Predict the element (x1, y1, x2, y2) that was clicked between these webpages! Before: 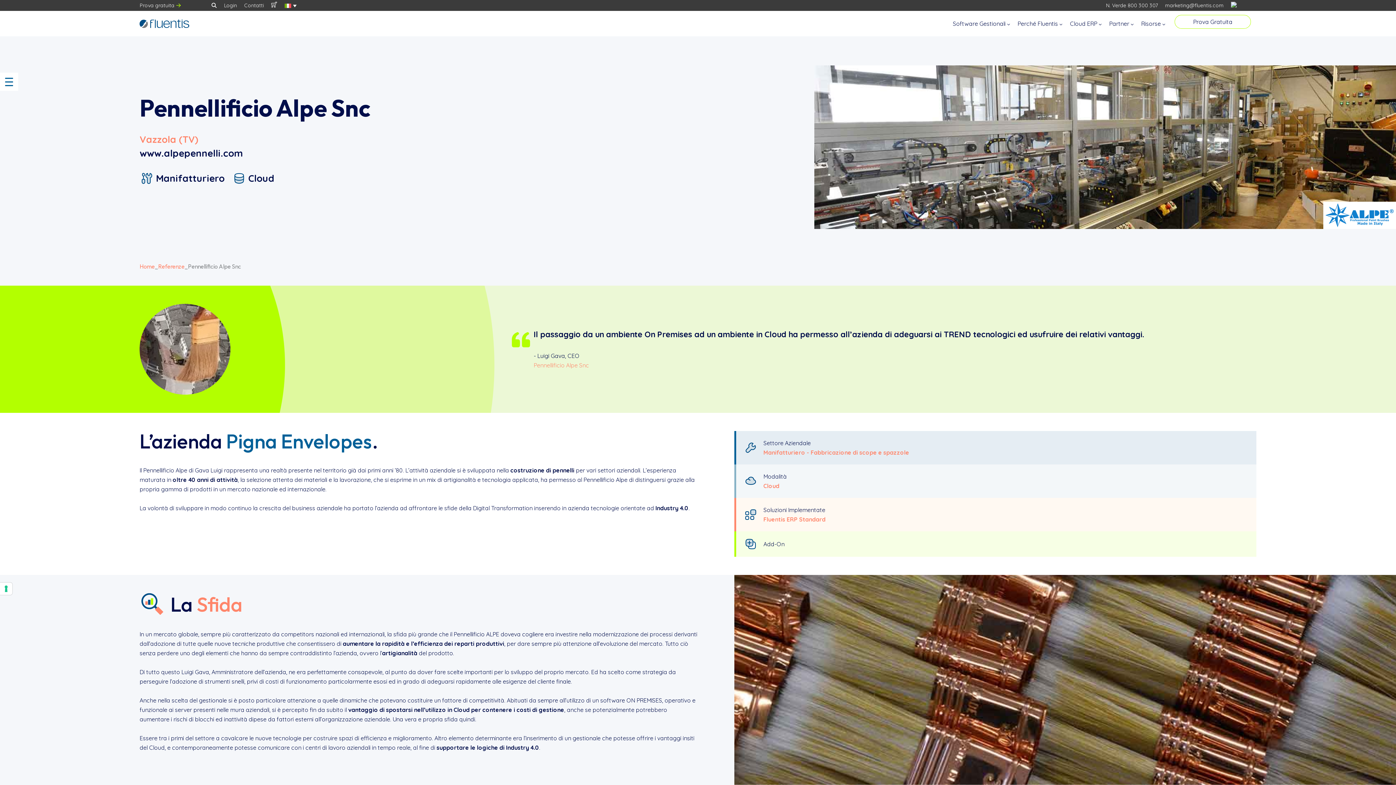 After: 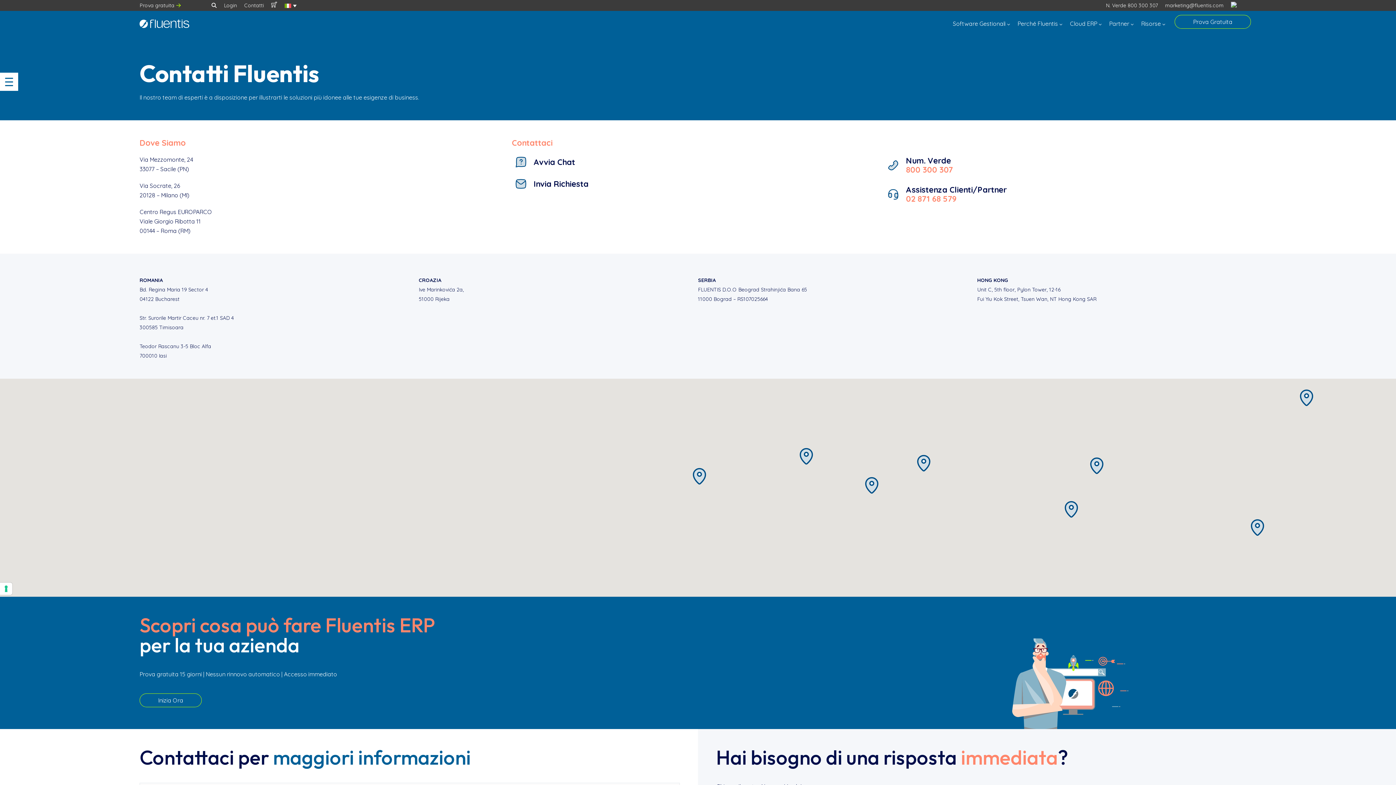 Action: label: Contatti bbox: (244, 2, 264, 8)